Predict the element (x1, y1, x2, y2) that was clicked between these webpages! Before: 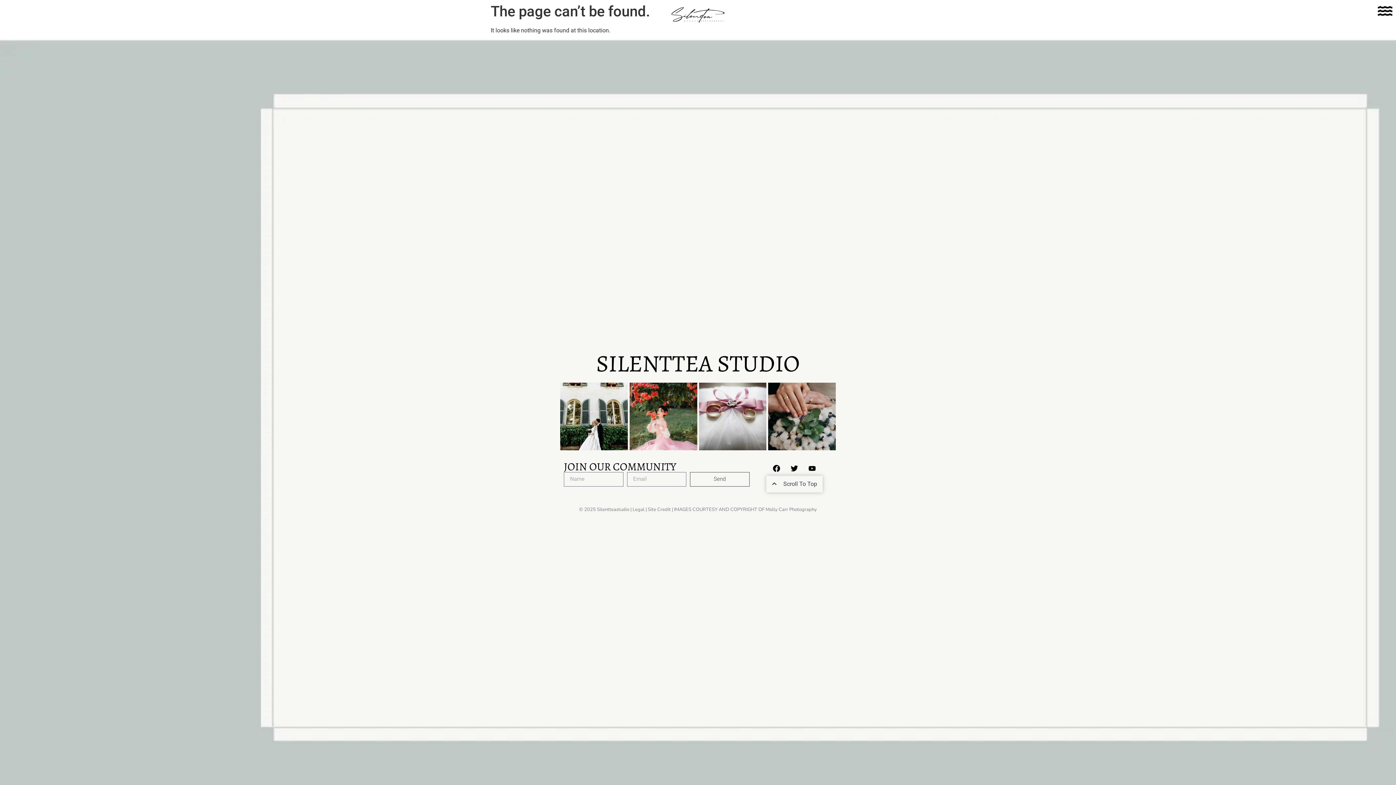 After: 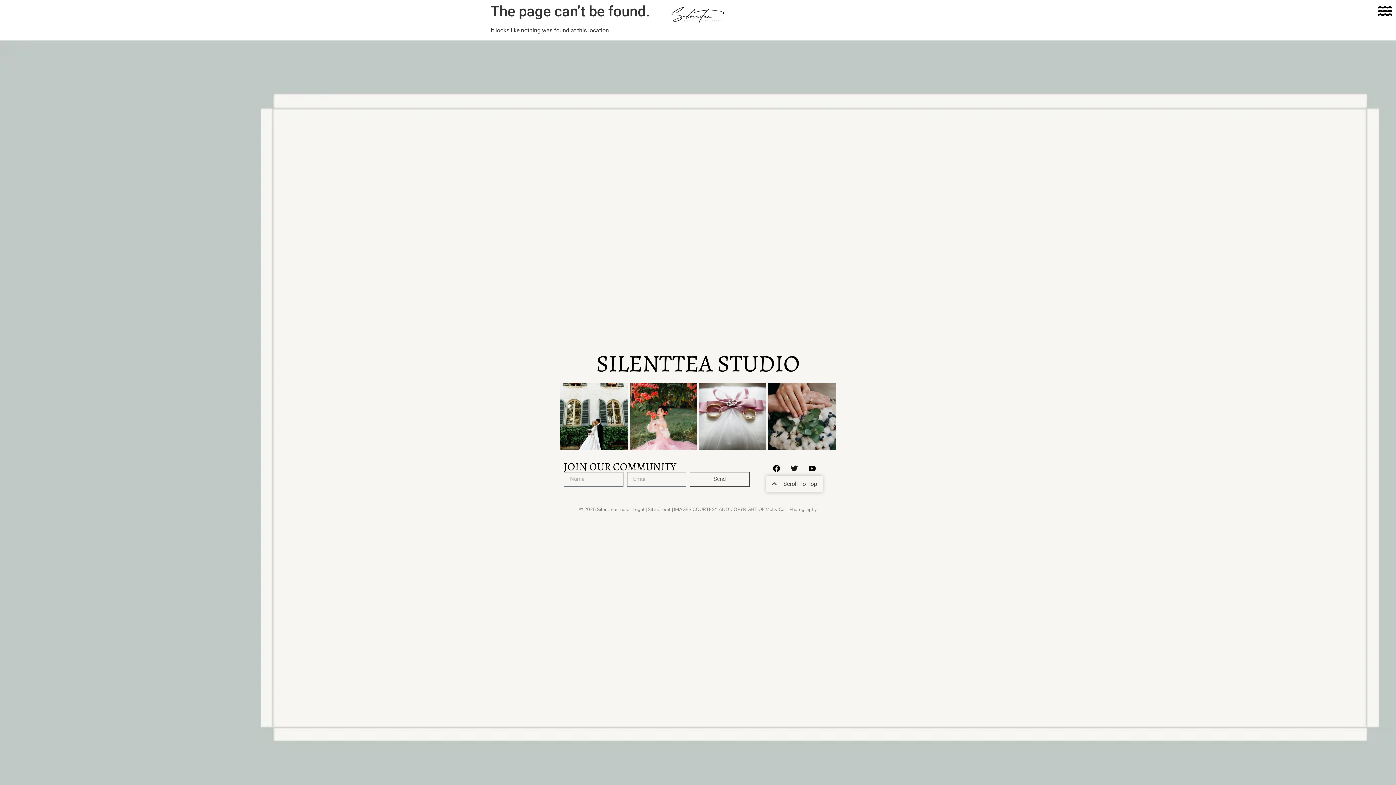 Action: label: Twitter bbox: (787, 461, 801, 475)